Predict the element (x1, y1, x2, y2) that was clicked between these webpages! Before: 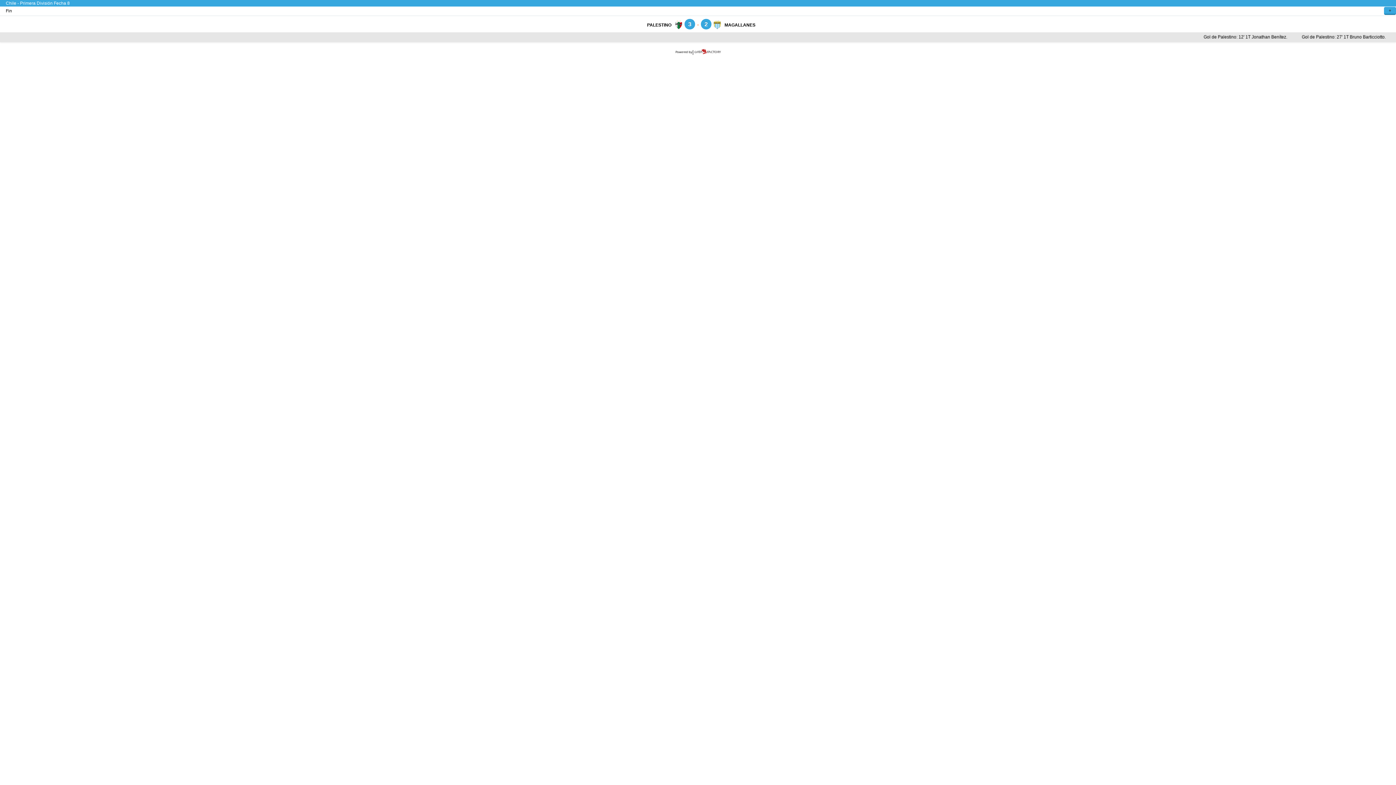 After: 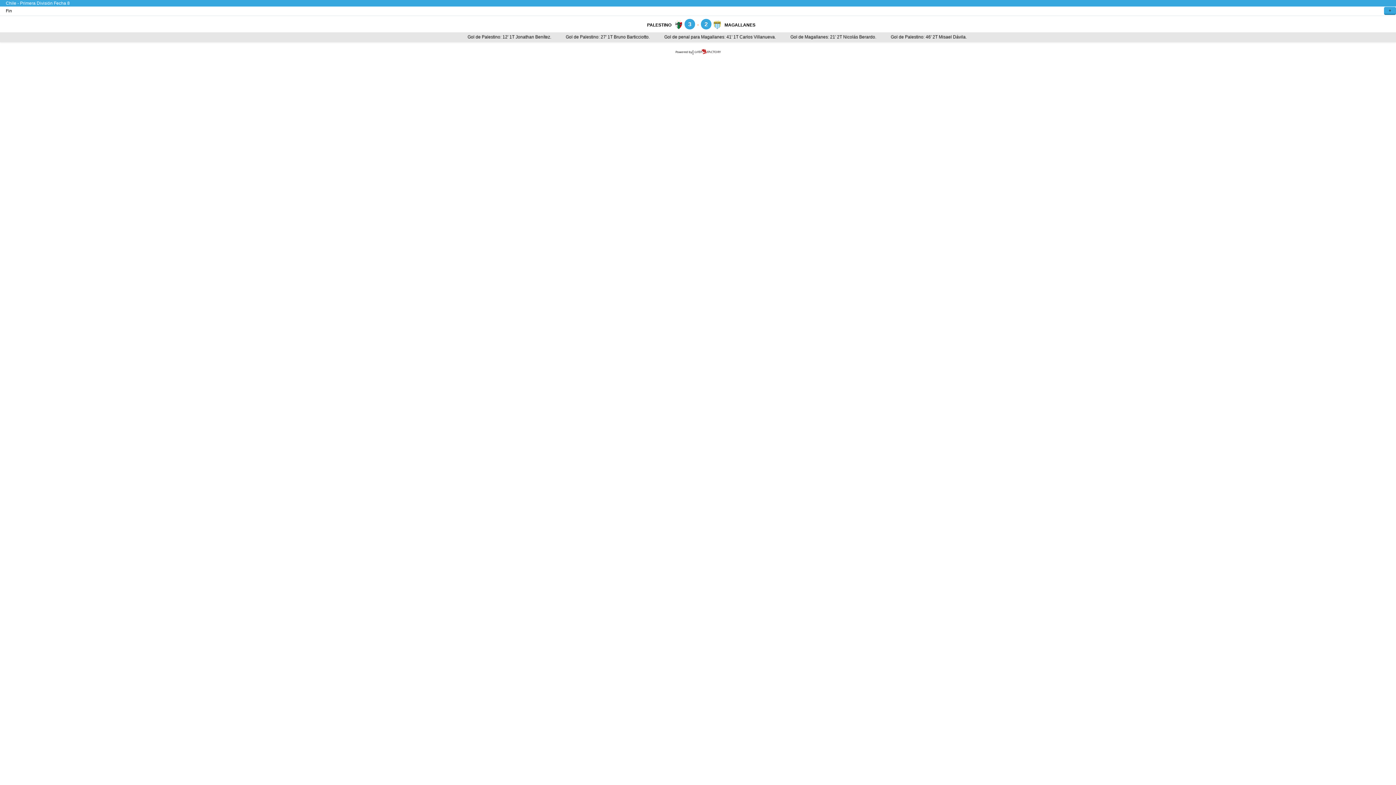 Action: bbox: (674, 37, 721, 46)